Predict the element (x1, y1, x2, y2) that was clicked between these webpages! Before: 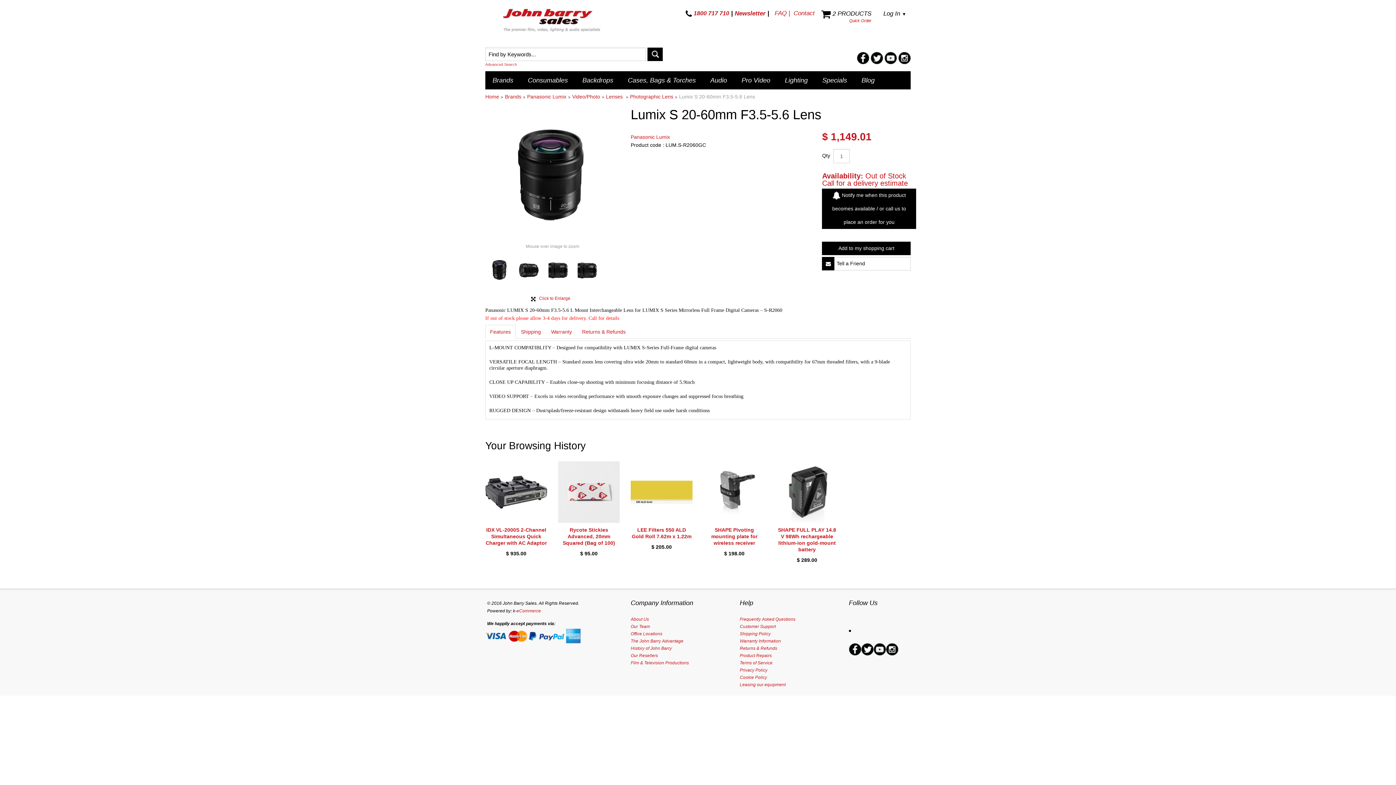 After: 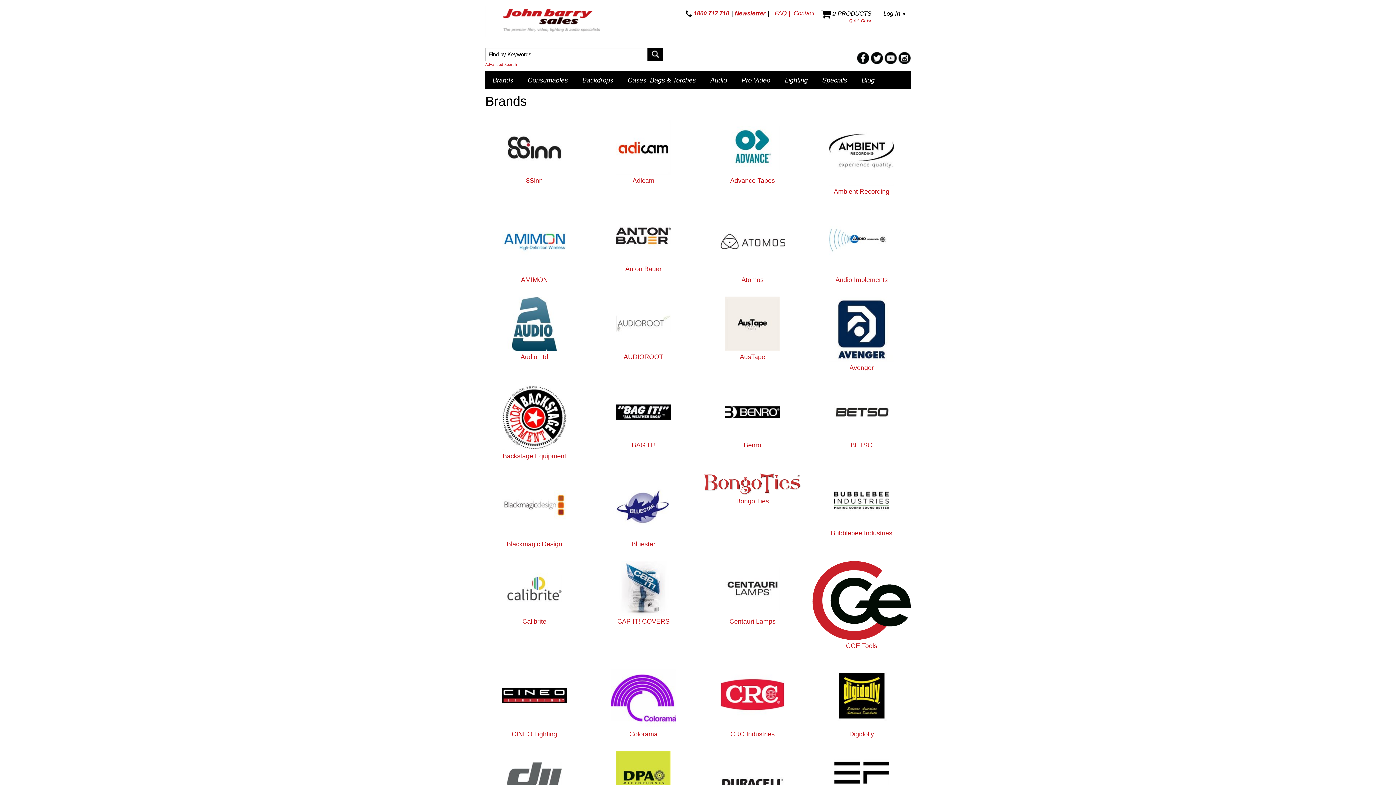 Action: label: Brands bbox: (505, 93, 521, 99)